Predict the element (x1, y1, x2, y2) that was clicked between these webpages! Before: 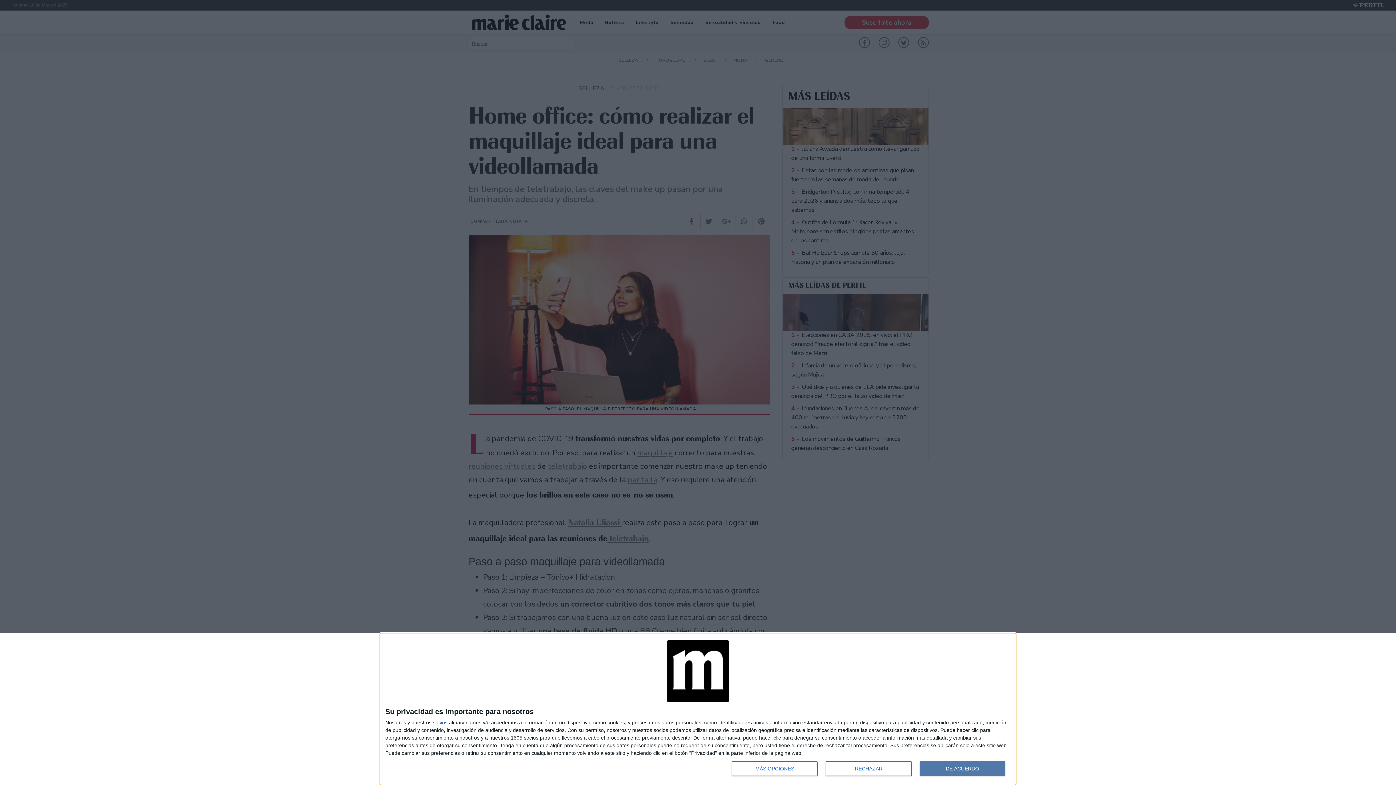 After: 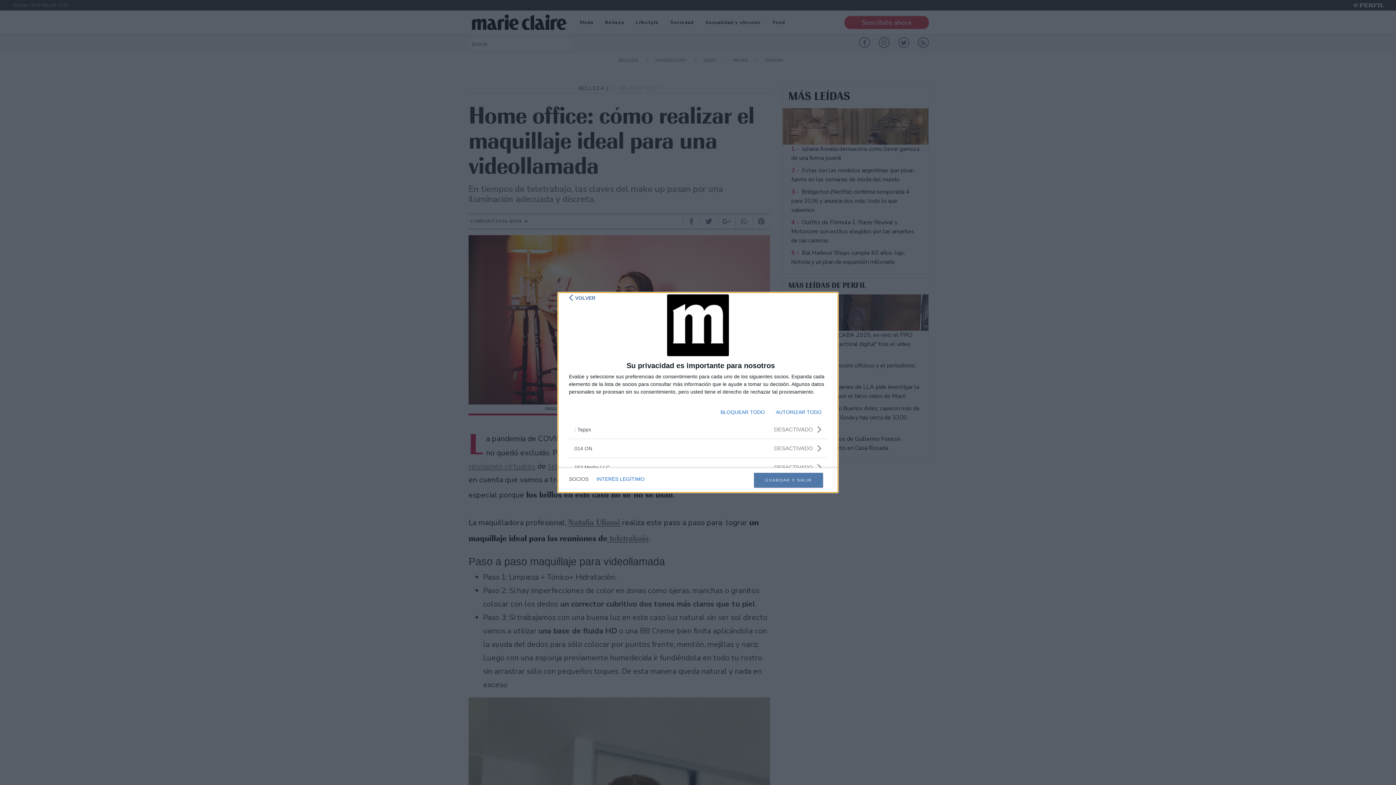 Action: bbox: (433, 720, 447, 725) label: socios